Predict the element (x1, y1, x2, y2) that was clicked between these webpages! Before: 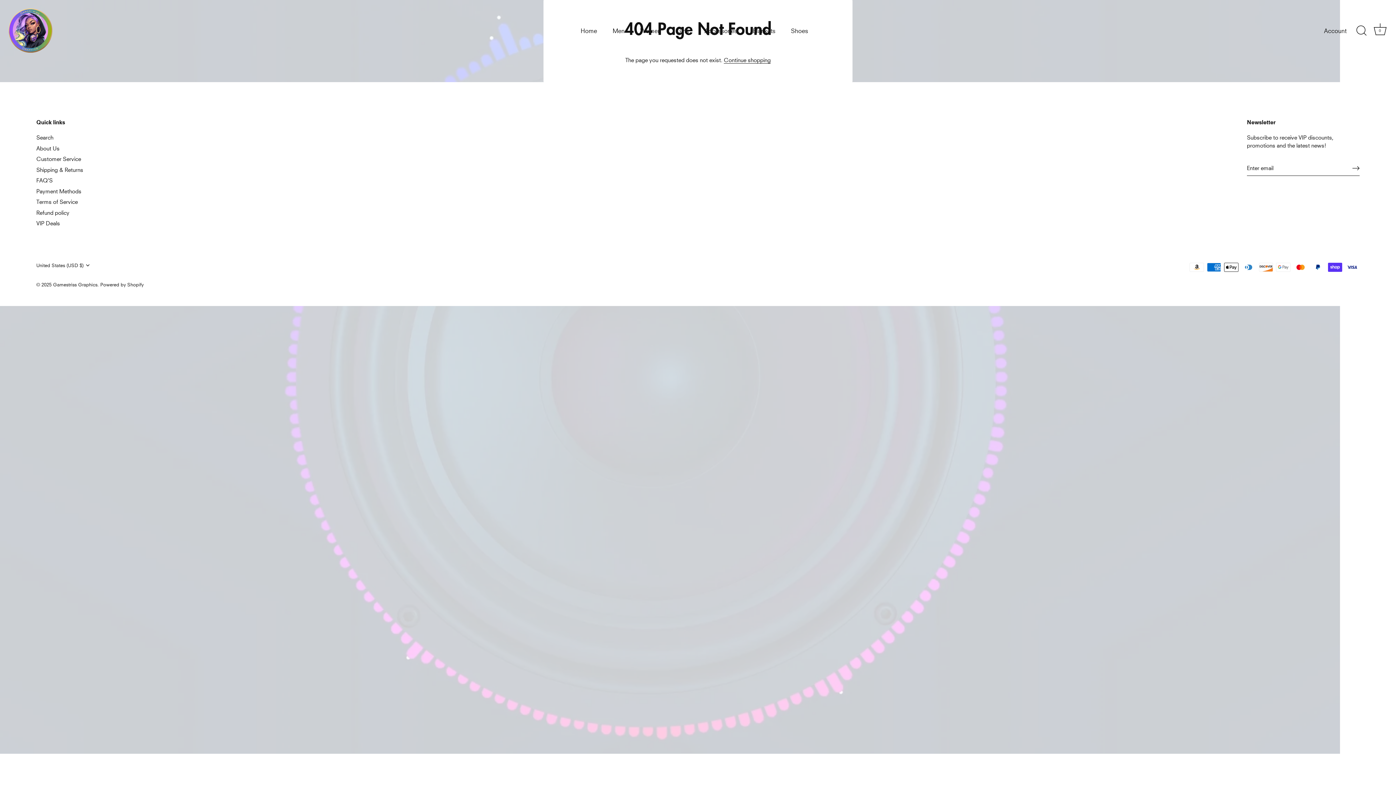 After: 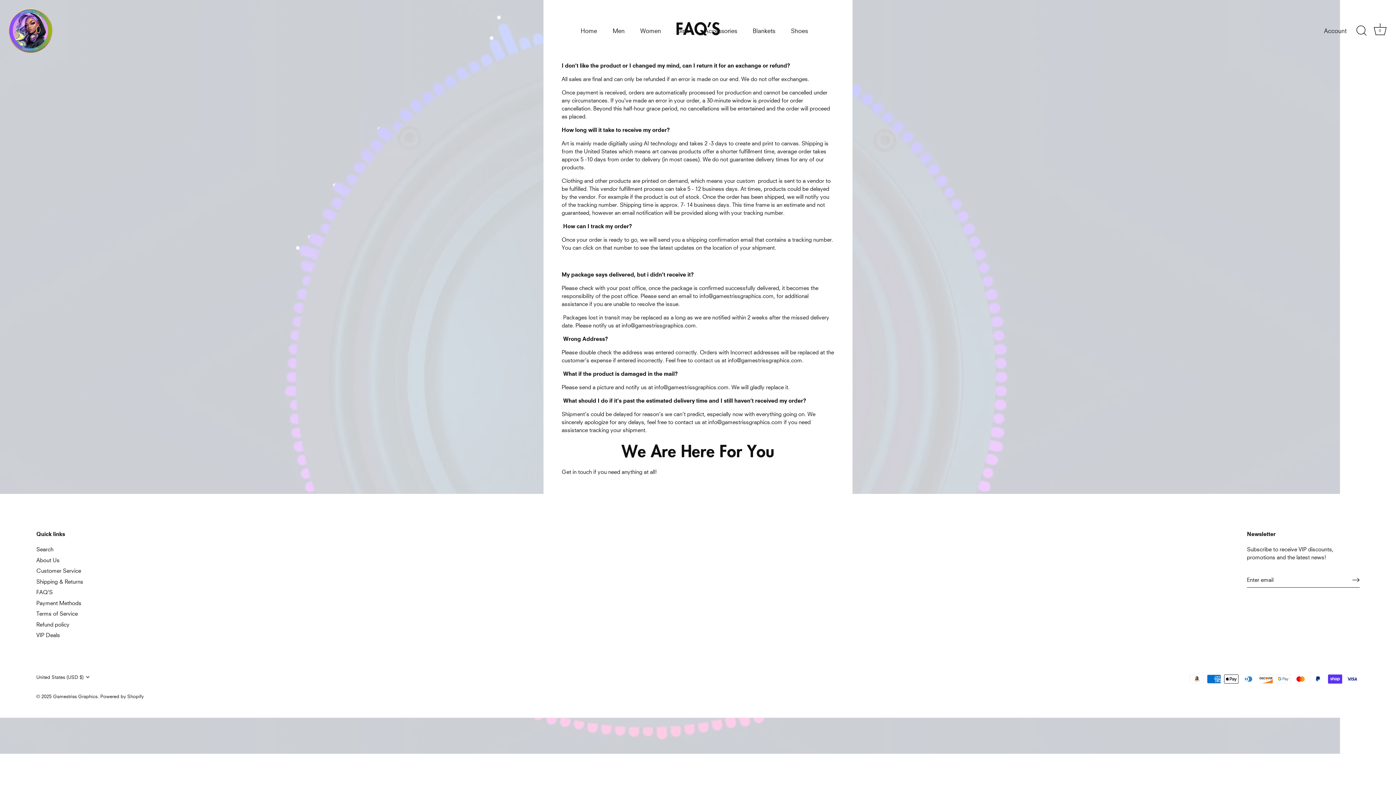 Action: label: FAQ'S bbox: (36, 177, 52, 183)